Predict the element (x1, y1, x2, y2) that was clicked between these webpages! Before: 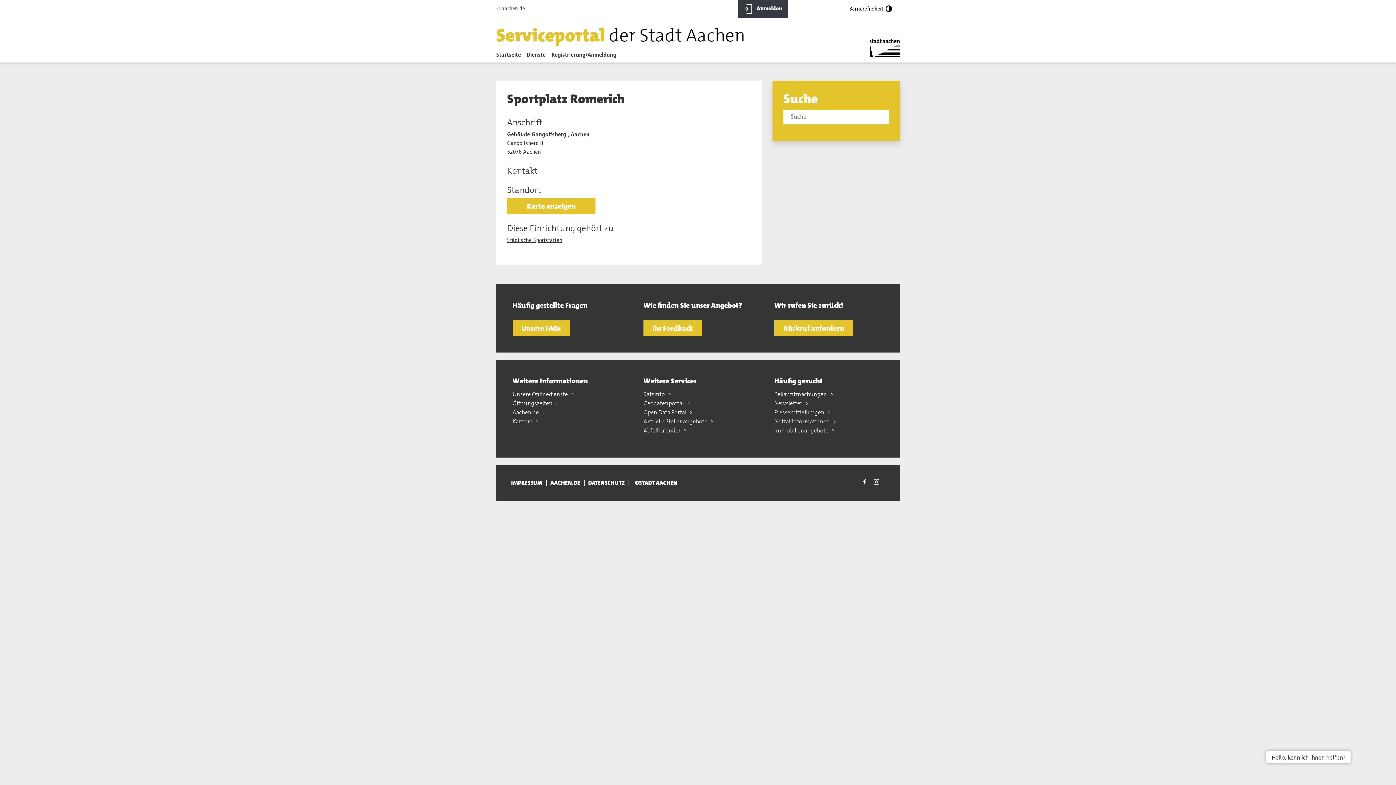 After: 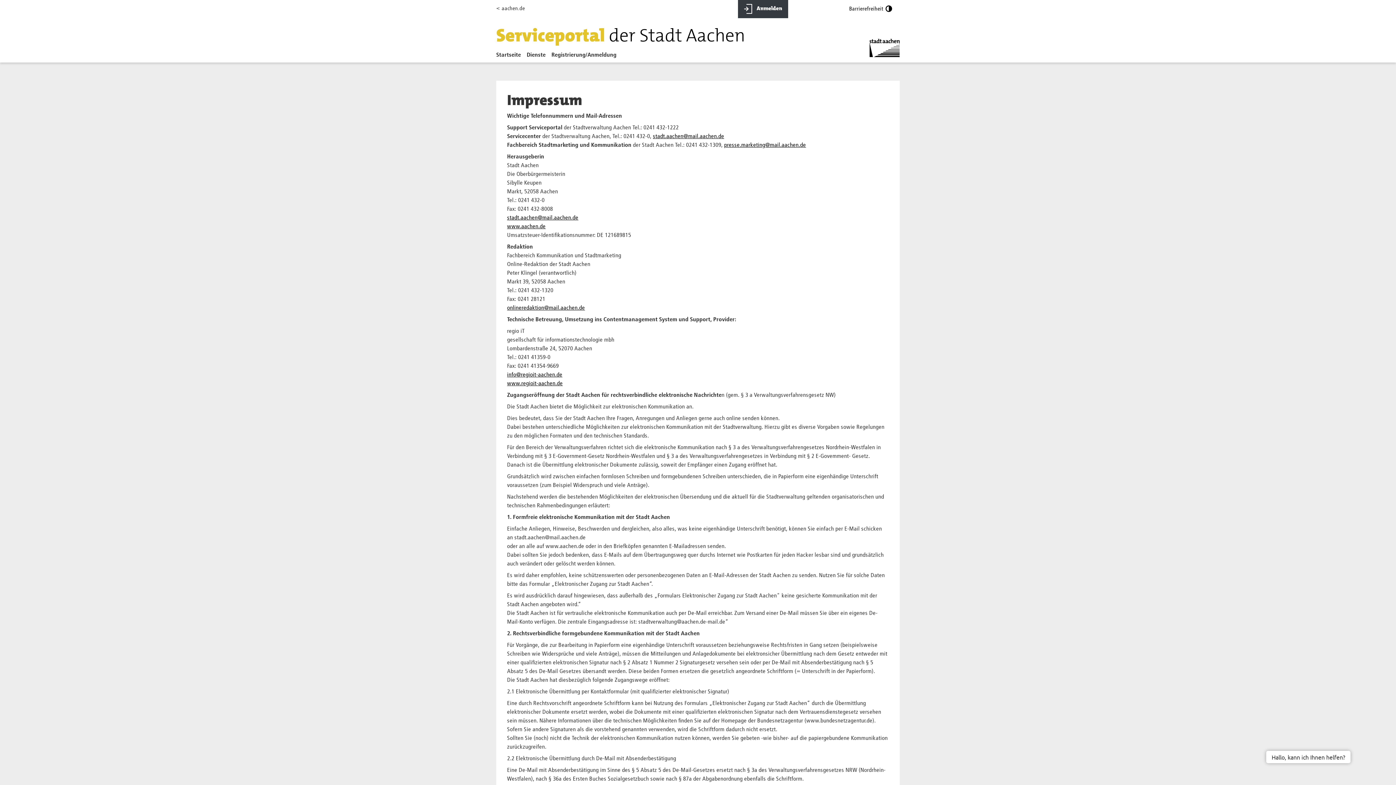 Action: label: IMPRESSUM bbox: (507, 479, 546, 486)